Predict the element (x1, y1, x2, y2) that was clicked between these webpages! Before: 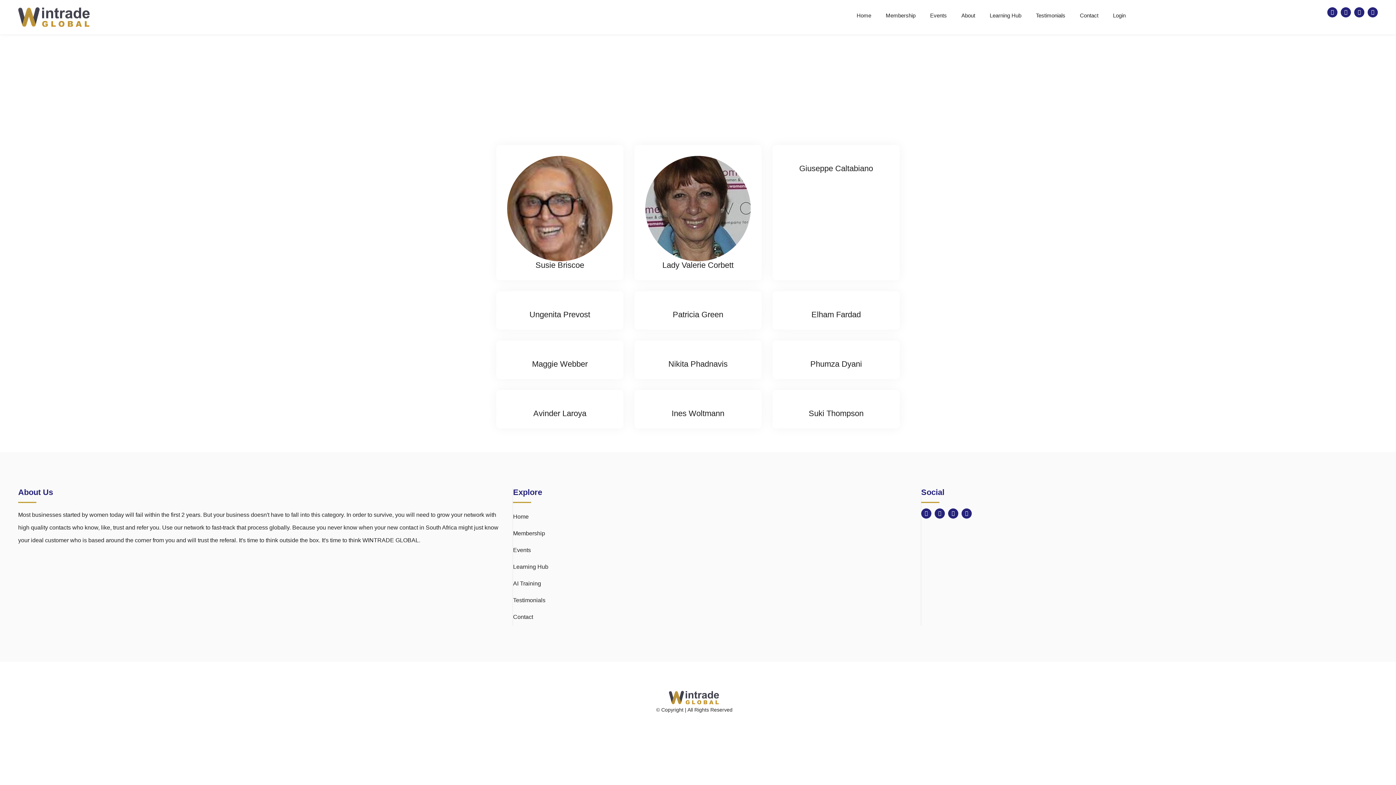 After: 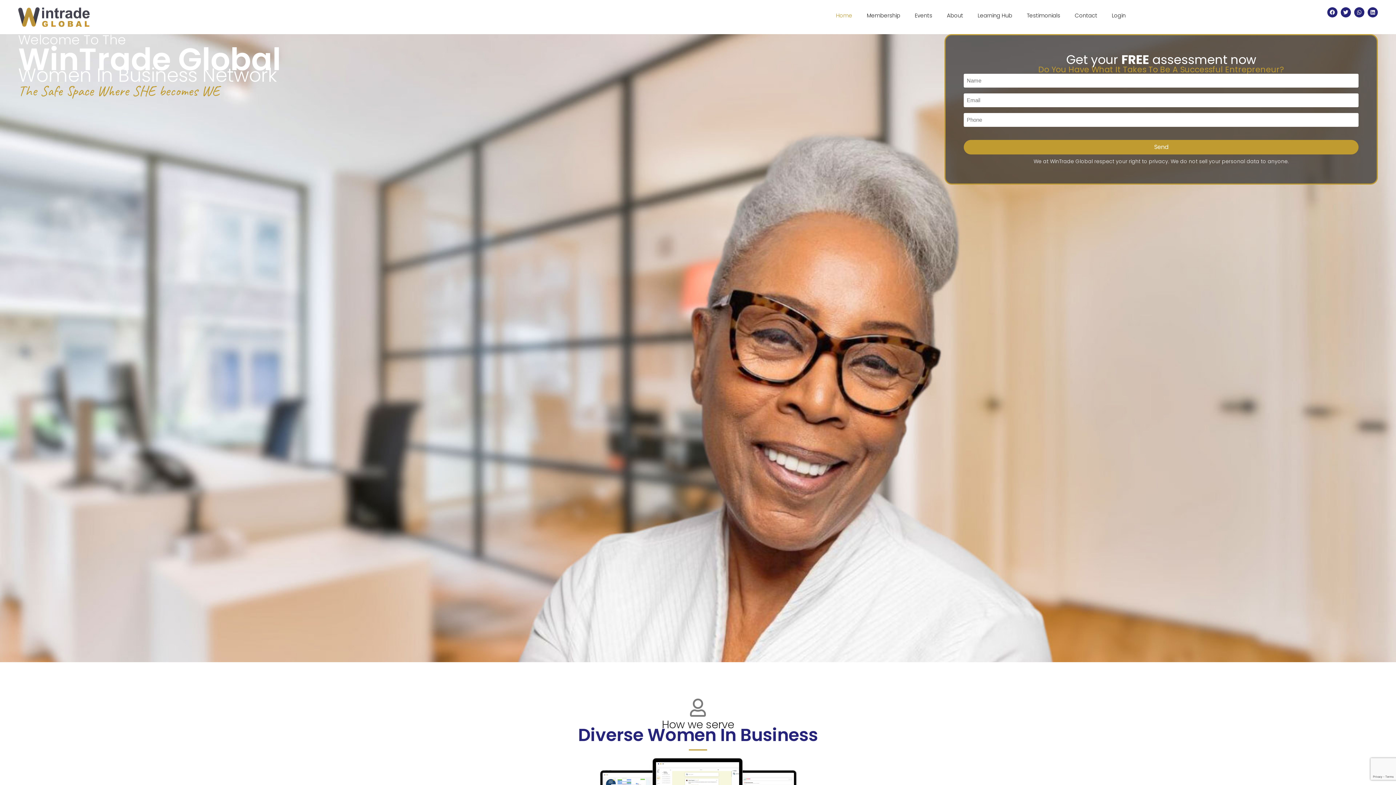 Action: bbox: (513, 508, 913, 525) label: Home